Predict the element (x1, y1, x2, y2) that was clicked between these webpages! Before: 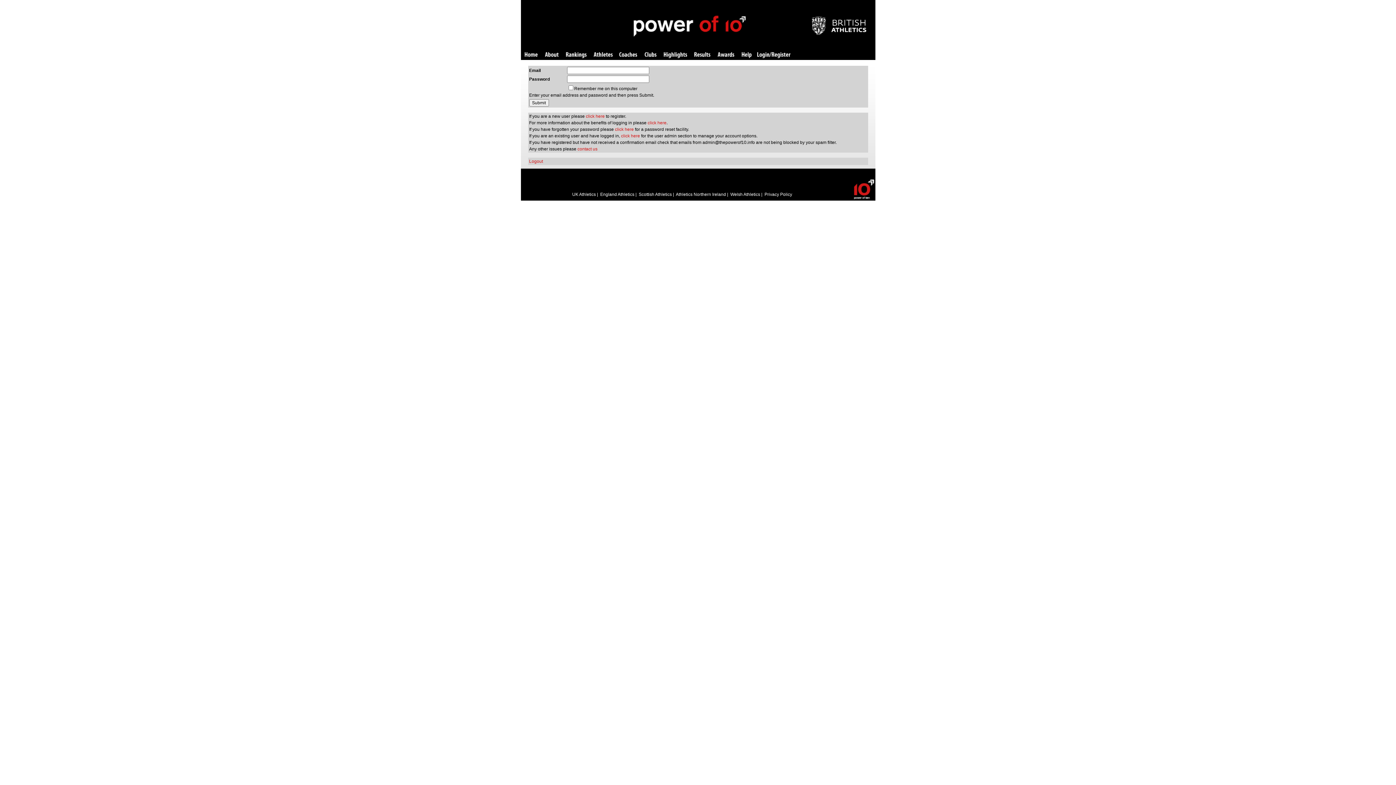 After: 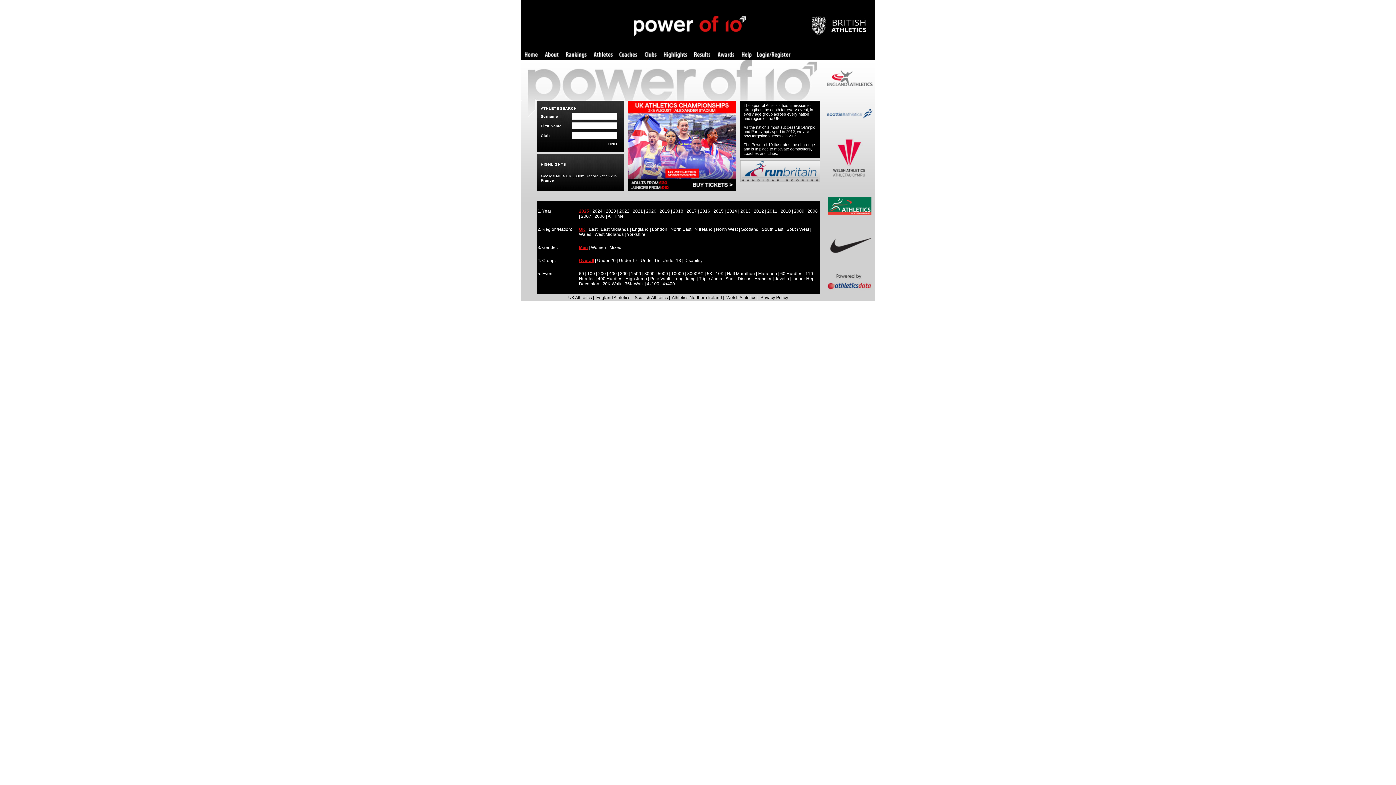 Action: bbox: (524, 52, 537, 58) label: Home